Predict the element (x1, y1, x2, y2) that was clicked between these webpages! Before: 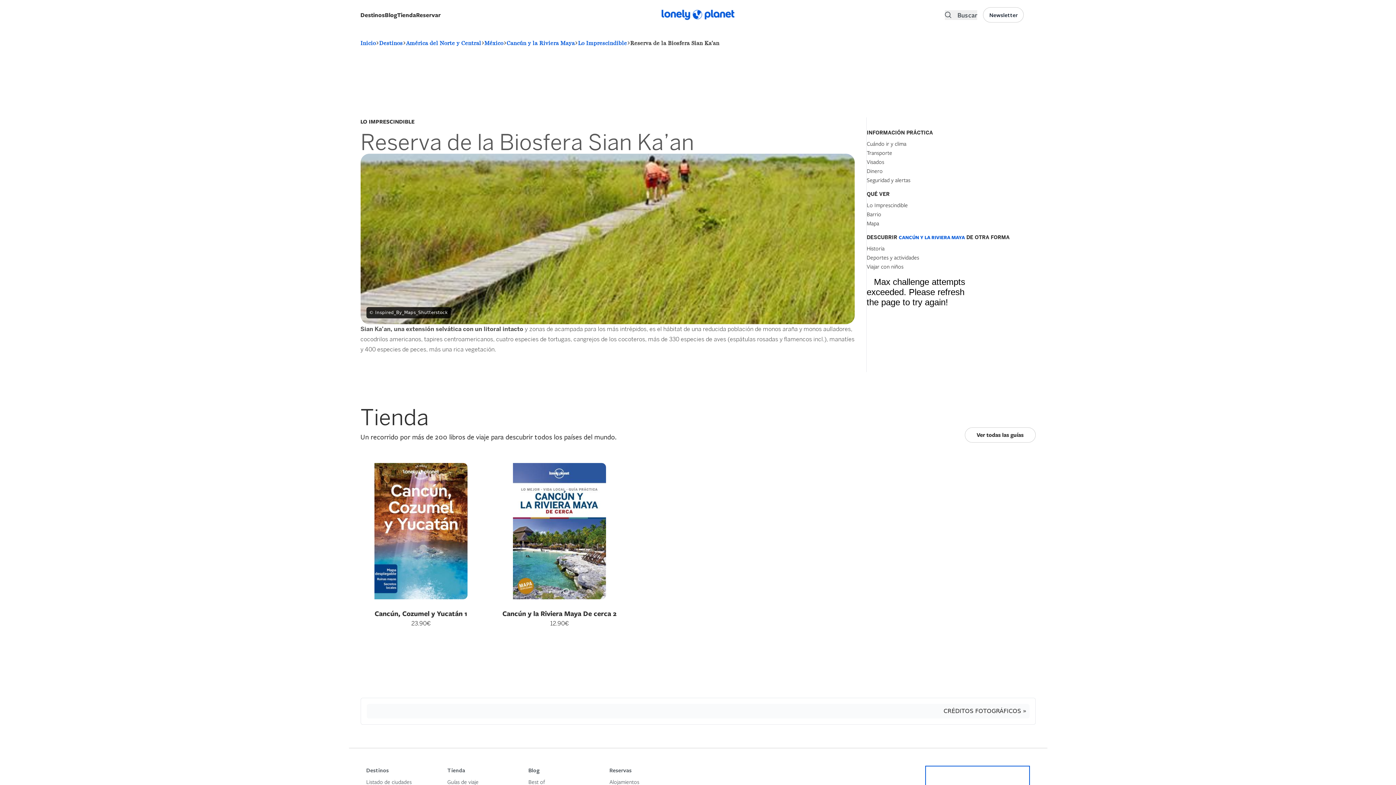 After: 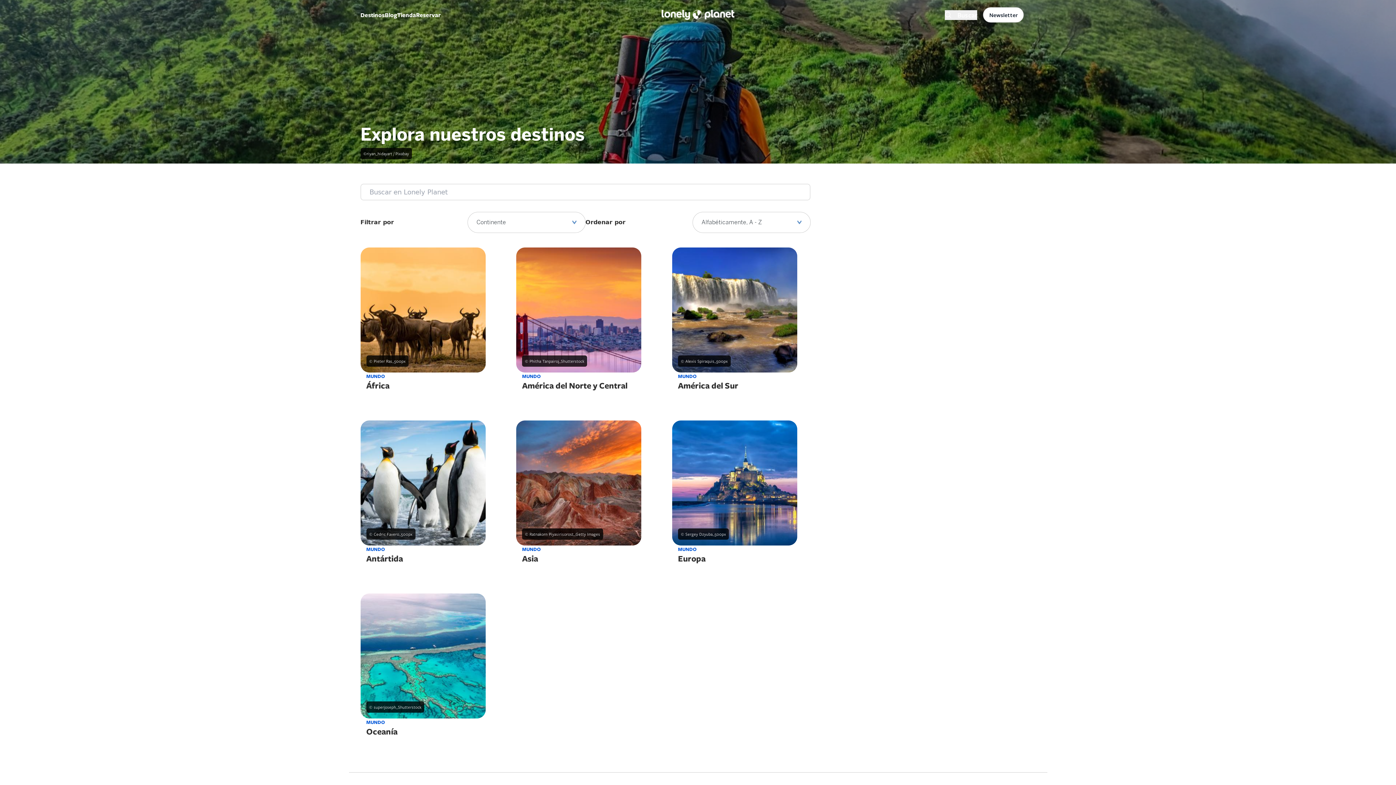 Action: label: Destinos bbox: (379, 39, 402, 46)